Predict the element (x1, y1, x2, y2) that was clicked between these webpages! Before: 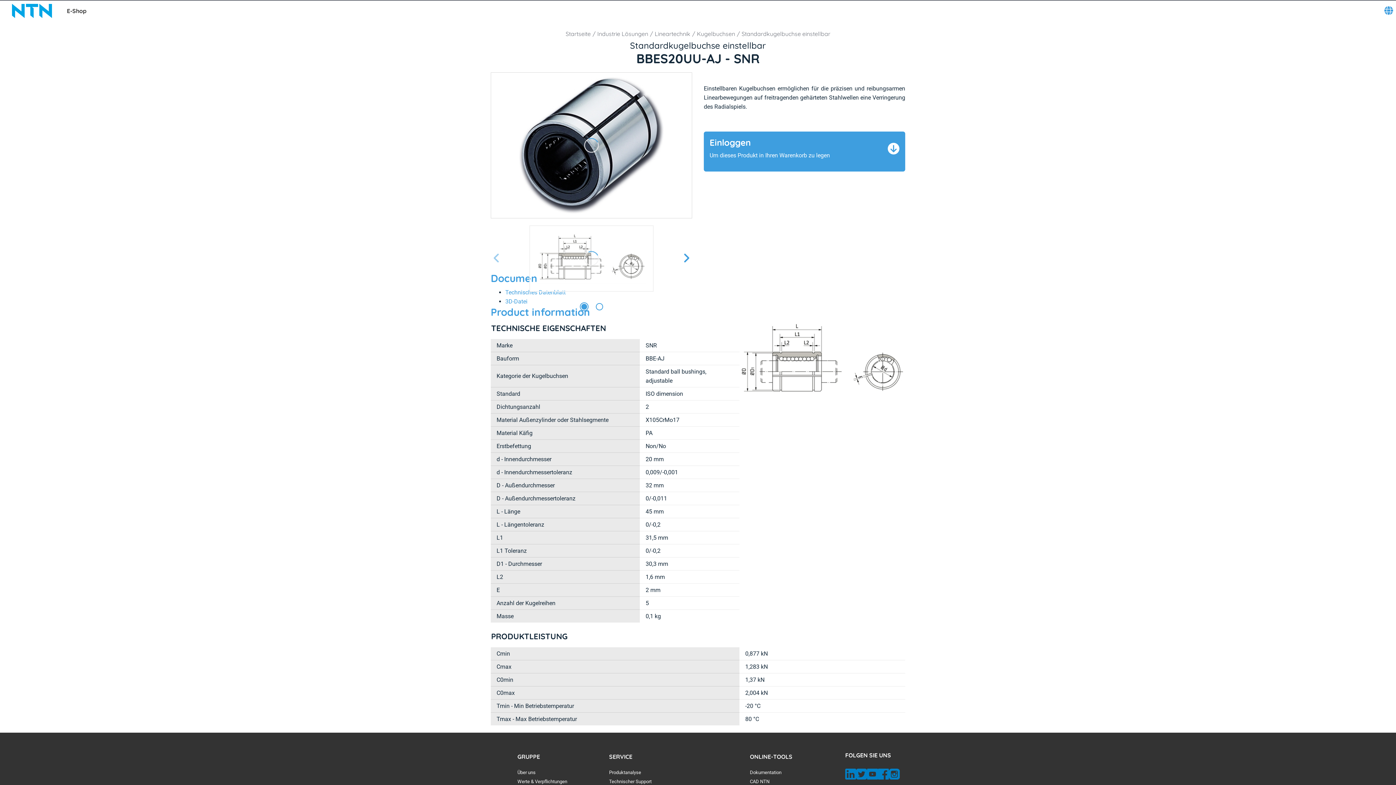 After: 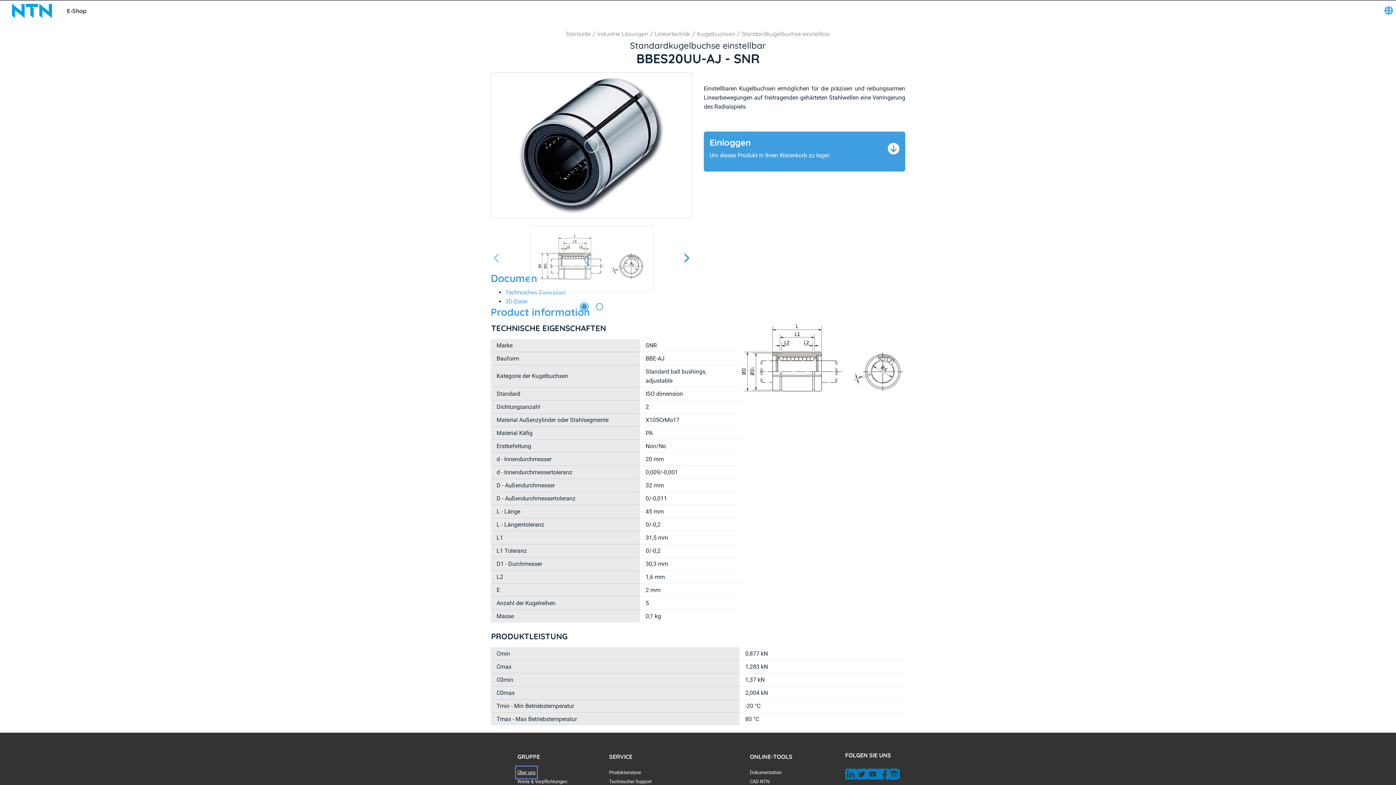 Action: label: Über uns. 1 of 7 bbox: (517, 768, 535, 777)